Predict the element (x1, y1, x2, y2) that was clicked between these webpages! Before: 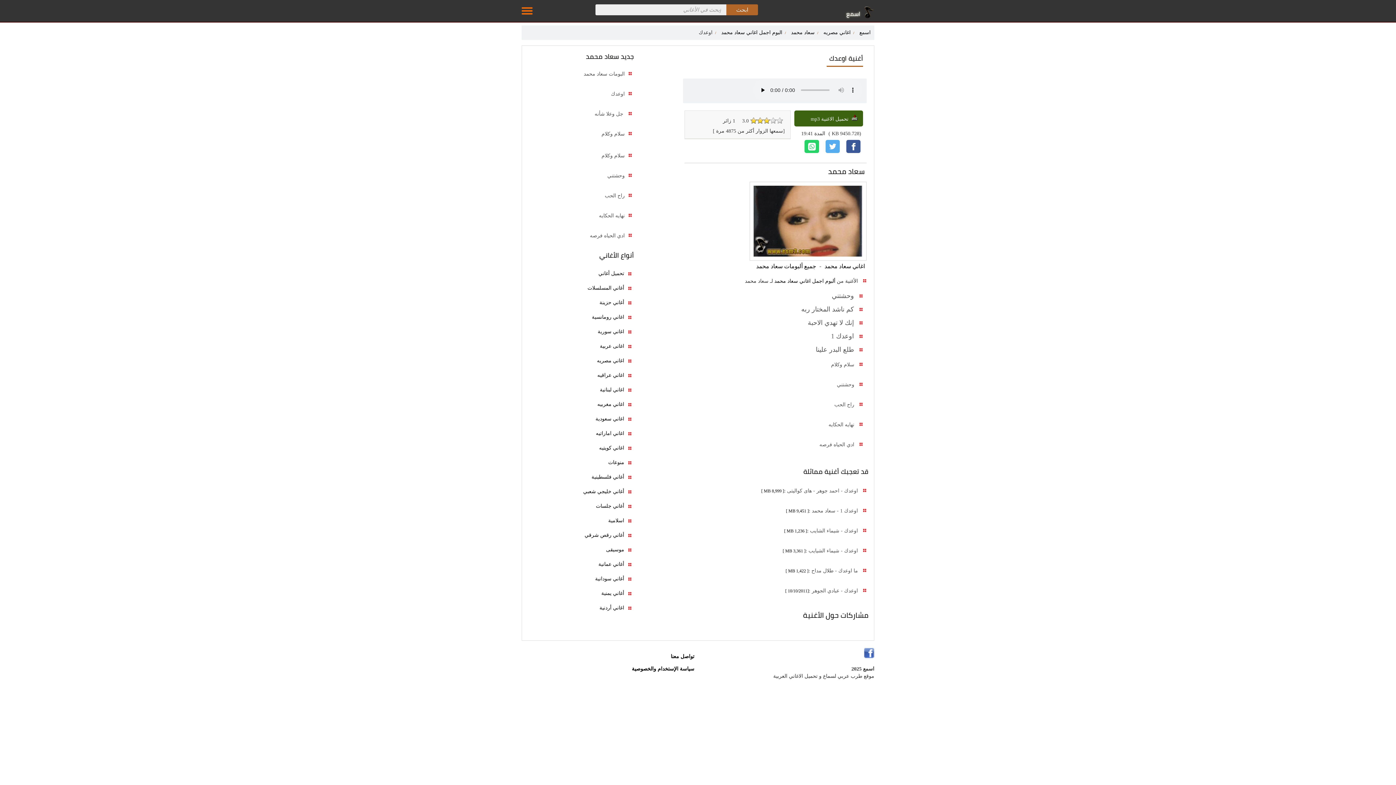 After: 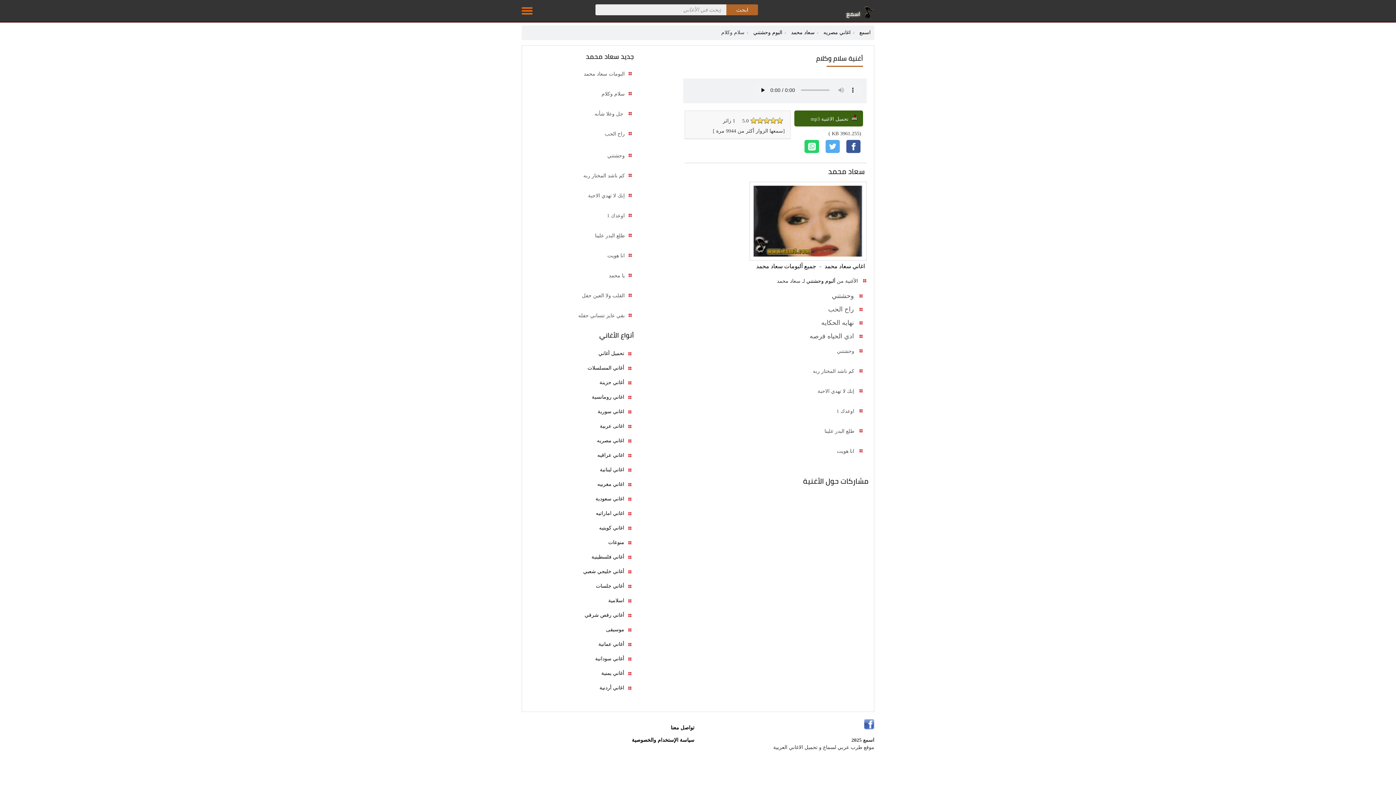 Action: label: سلام وكلام bbox: (601, 131, 624, 136)